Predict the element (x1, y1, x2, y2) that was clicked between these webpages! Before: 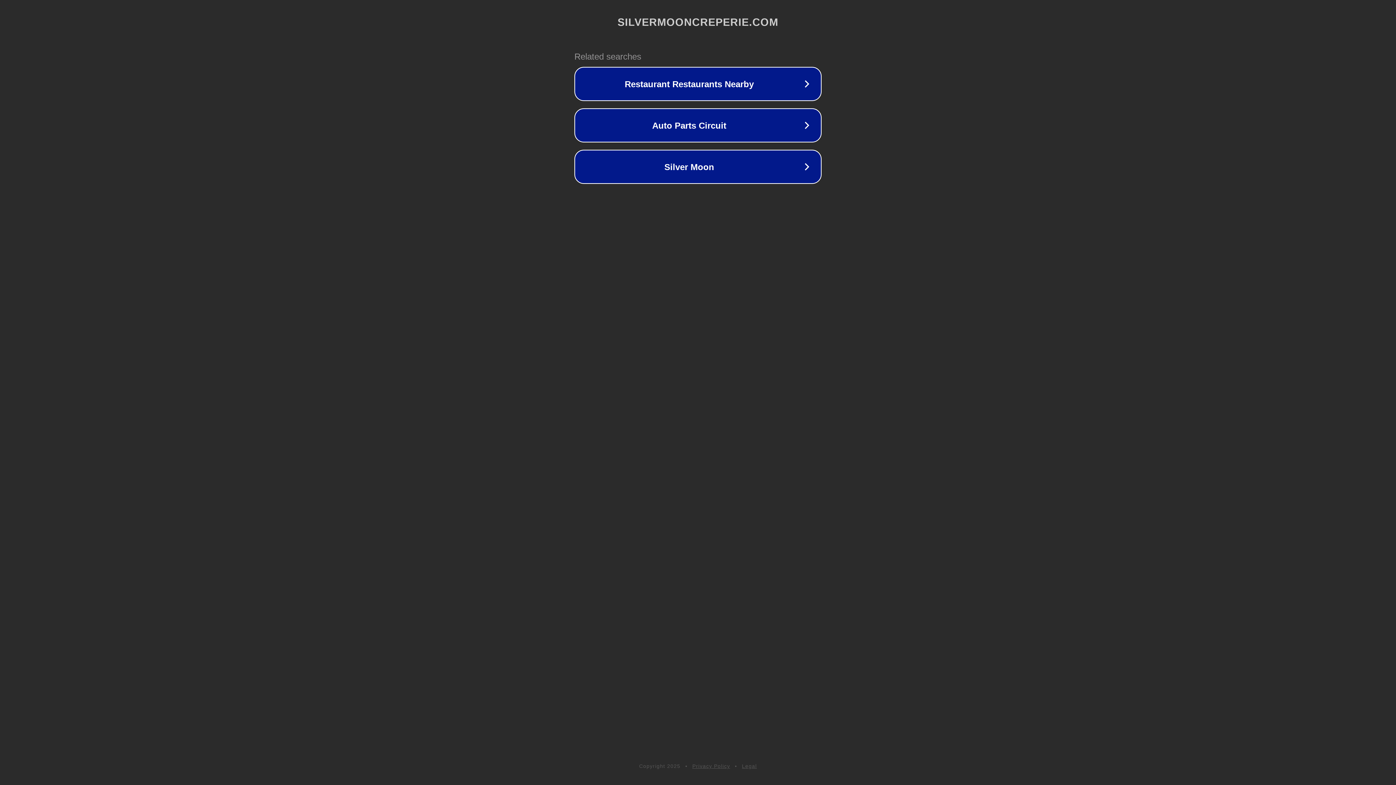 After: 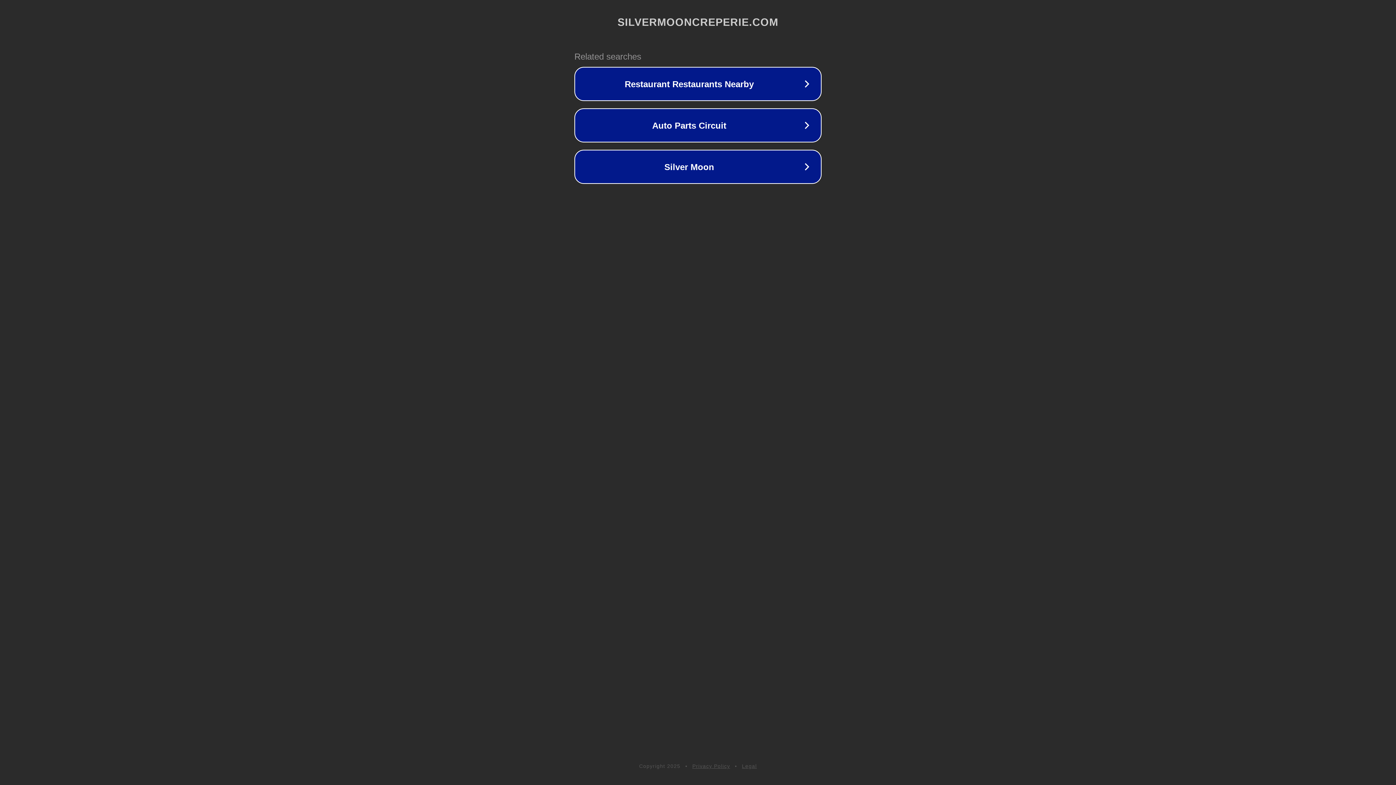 Action: bbox: (692, 763, 730, 769) label: Privacy Policy